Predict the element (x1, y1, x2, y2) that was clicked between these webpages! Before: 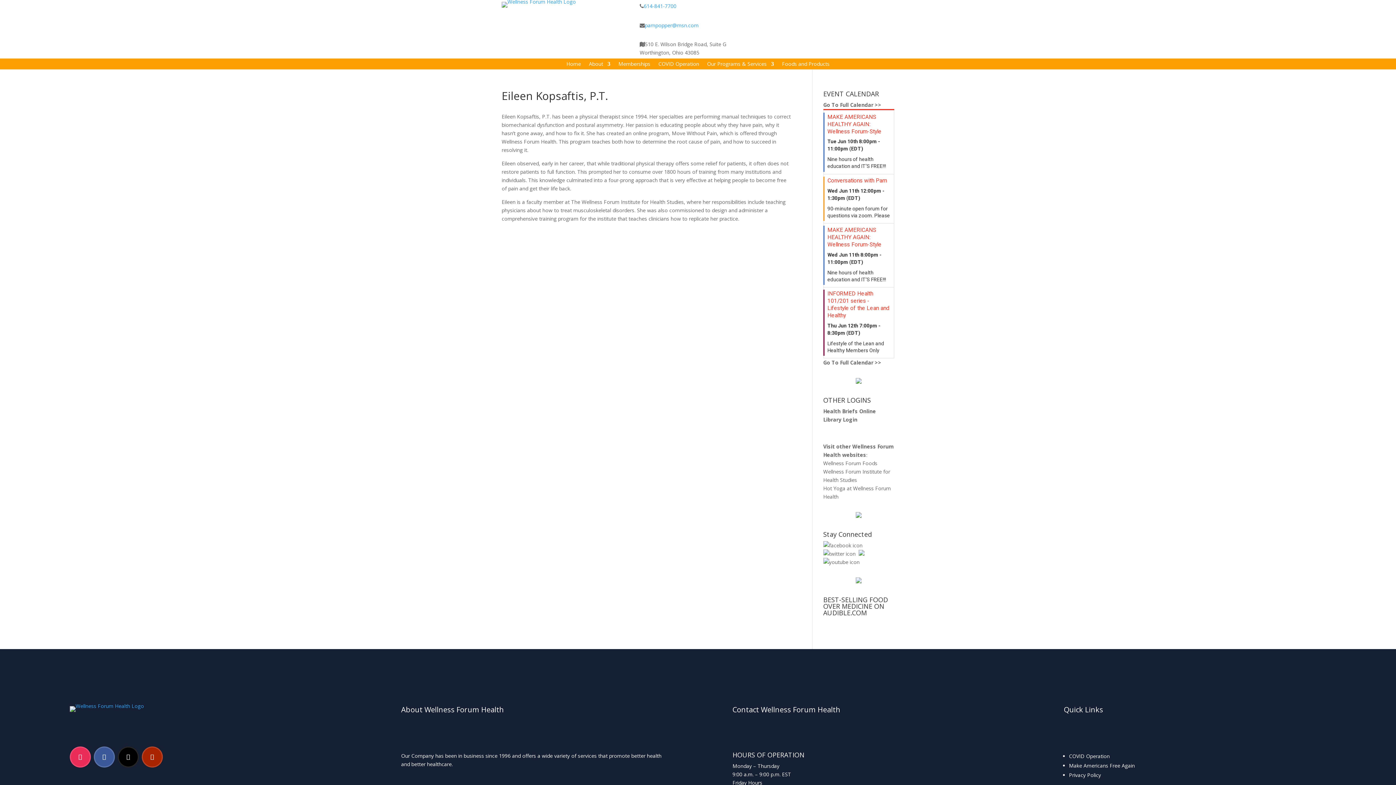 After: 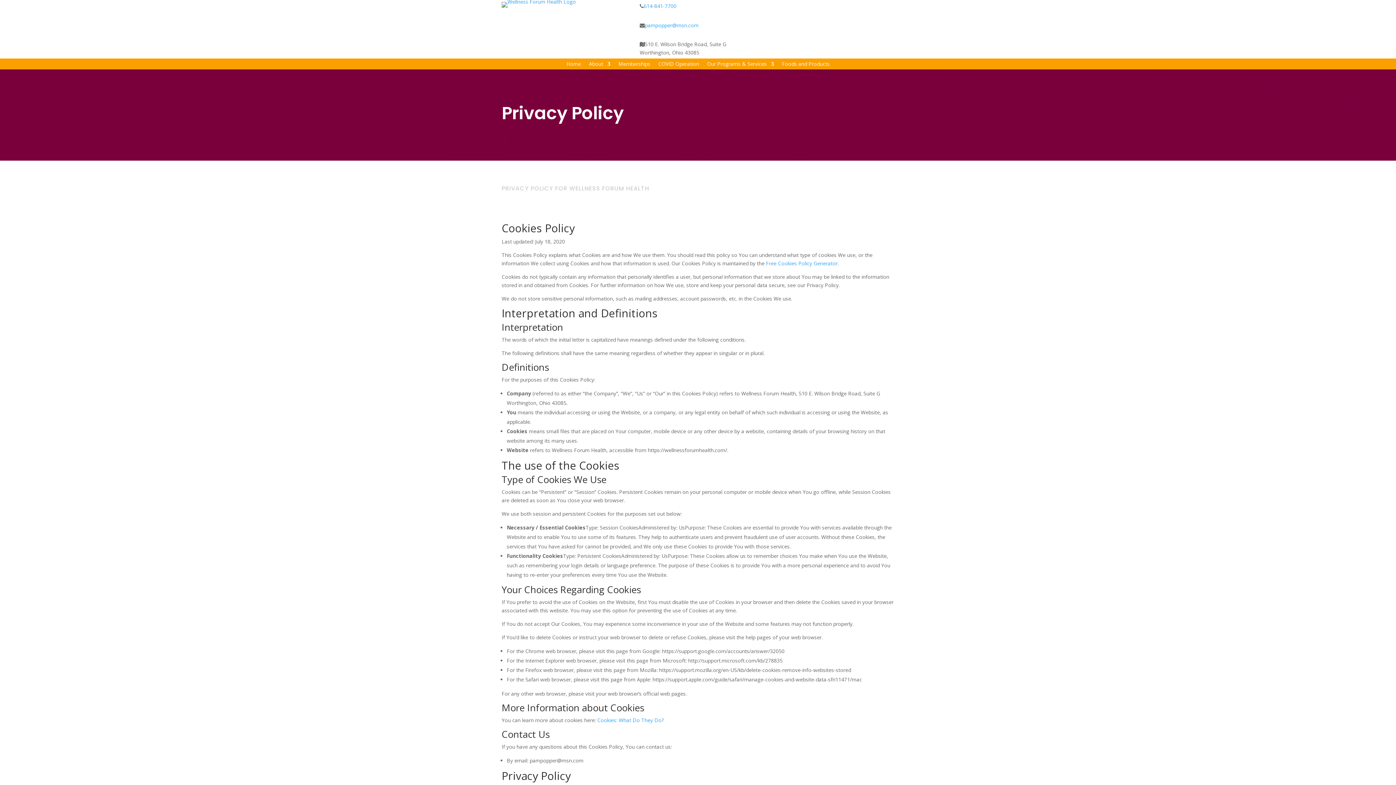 Action: label: Privacy Policy bbox: (1069, 772, 1101, 778)